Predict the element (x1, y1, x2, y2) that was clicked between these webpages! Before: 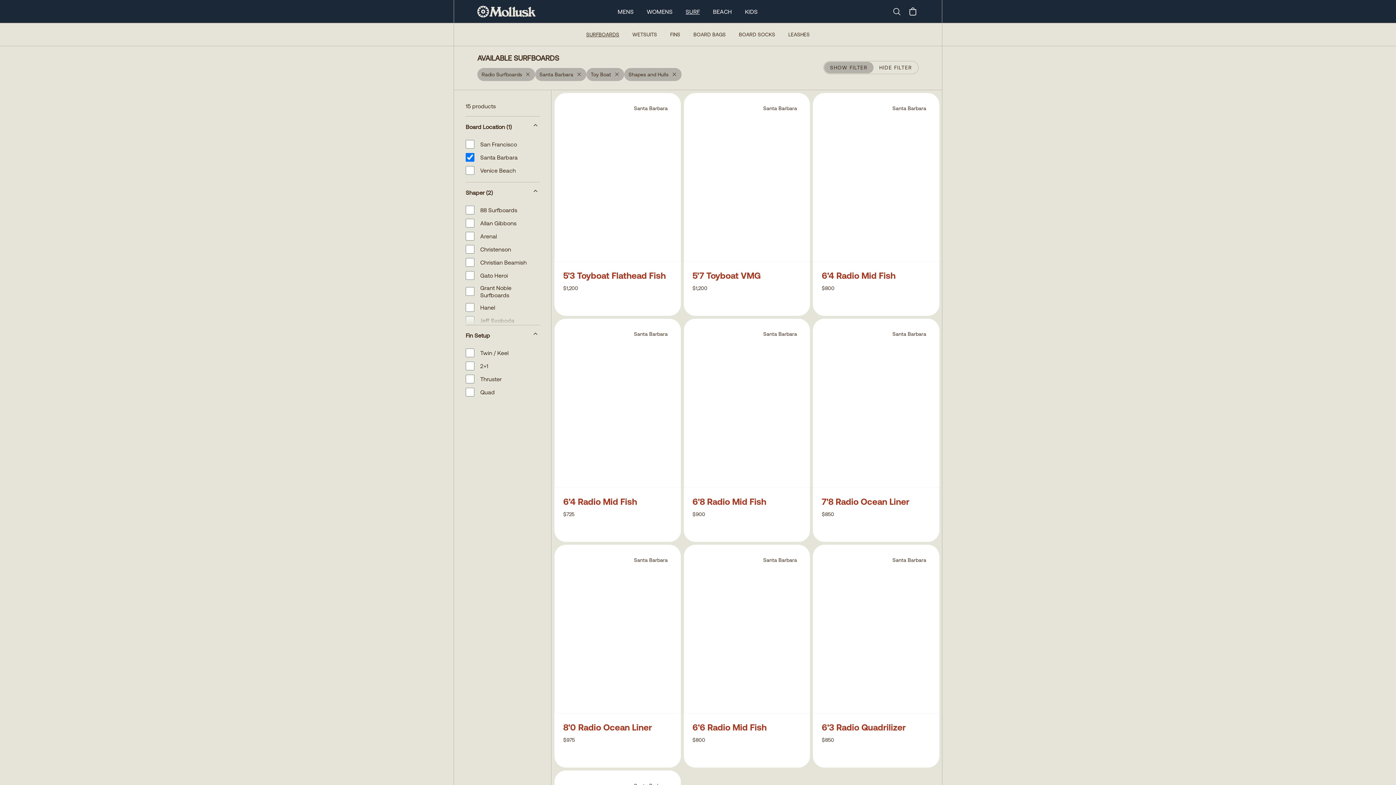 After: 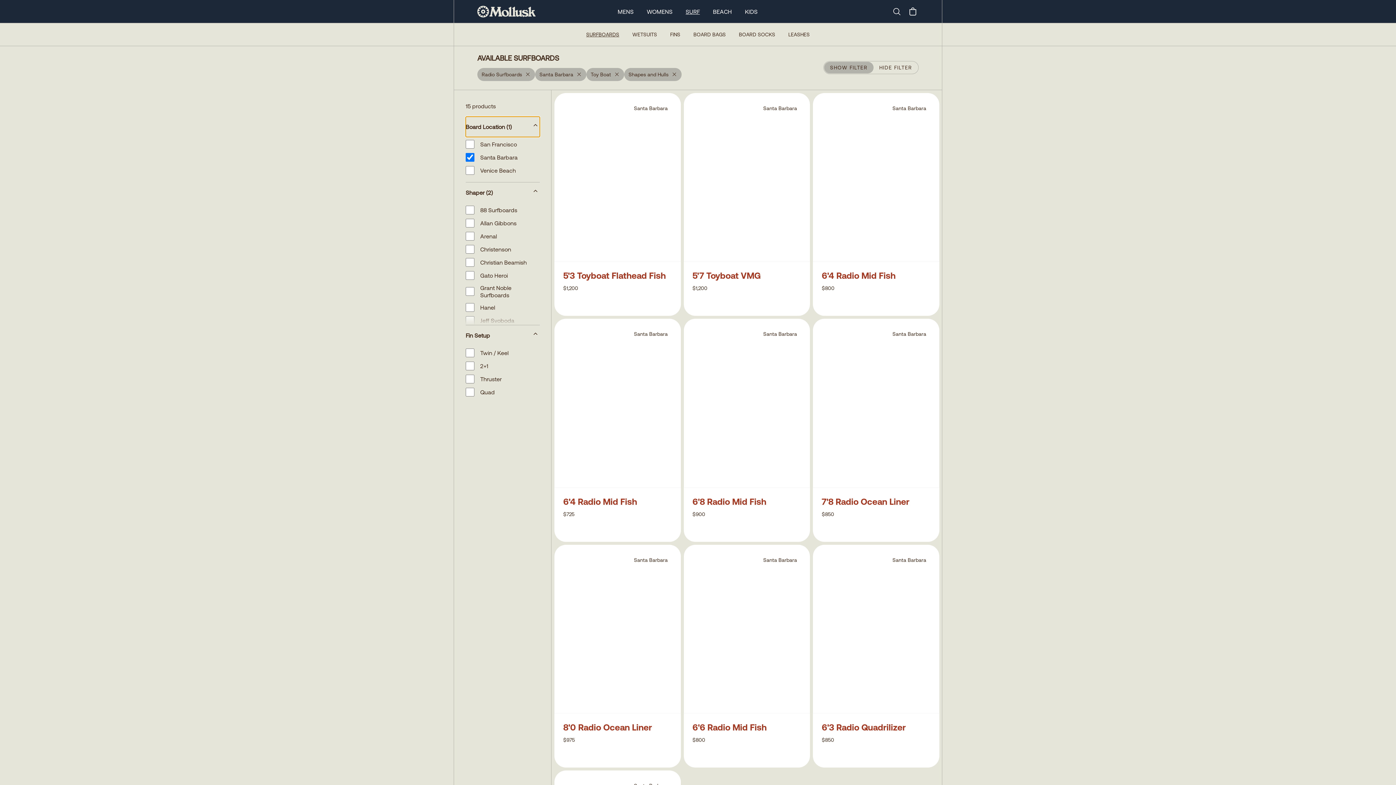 Action: label: Board Location (1) bbox: (465, 116, 540, 137)